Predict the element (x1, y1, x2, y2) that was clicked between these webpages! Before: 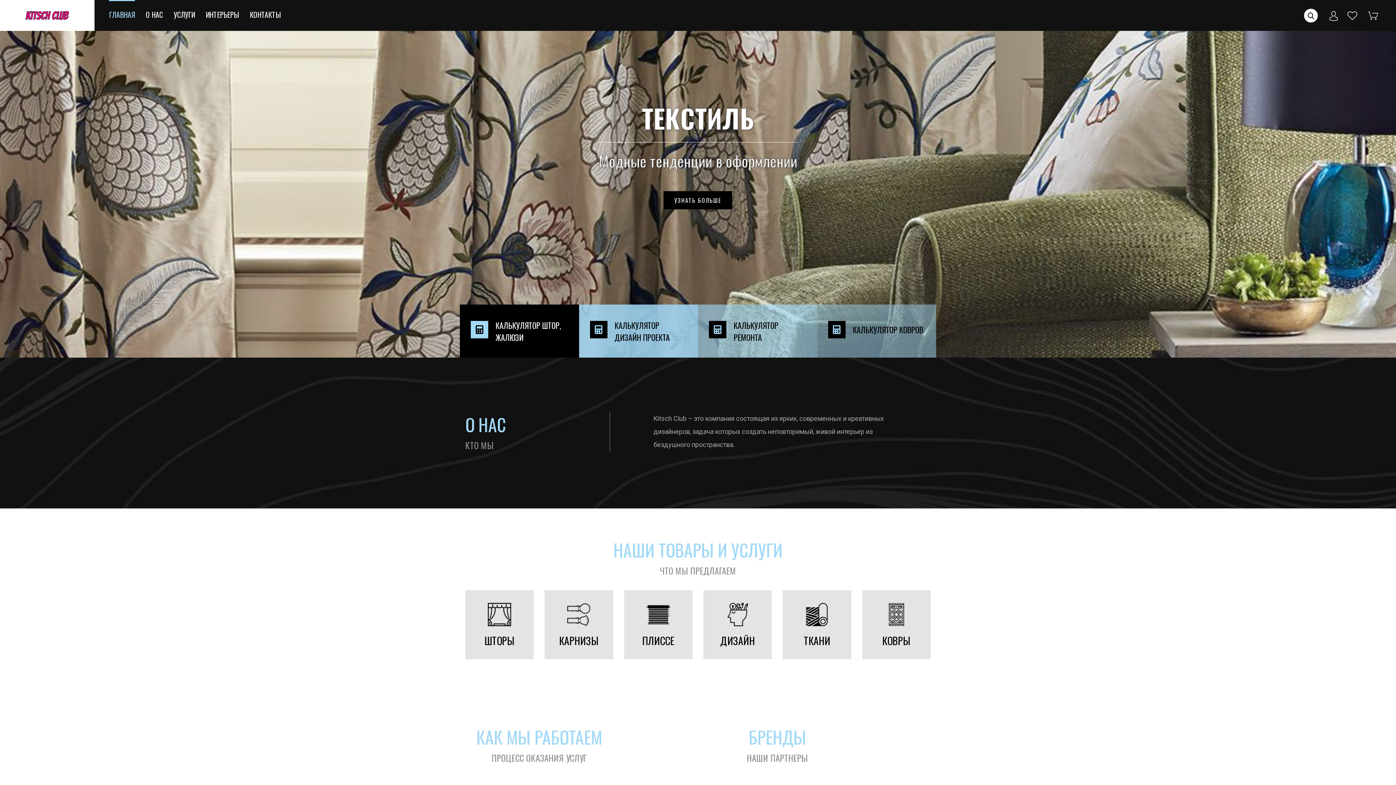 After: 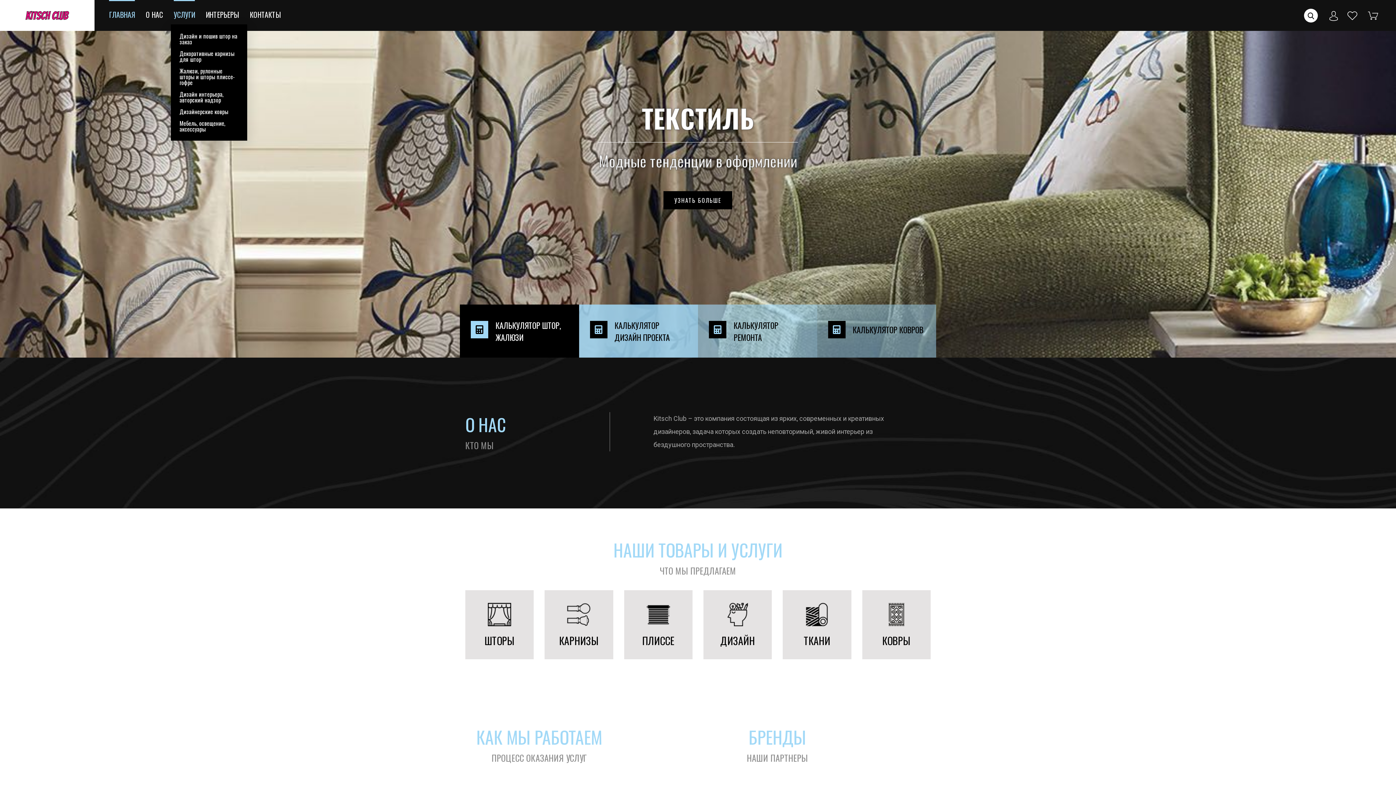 Action: label: УСЛУГИ bbox: (173, 0, 194, 24)